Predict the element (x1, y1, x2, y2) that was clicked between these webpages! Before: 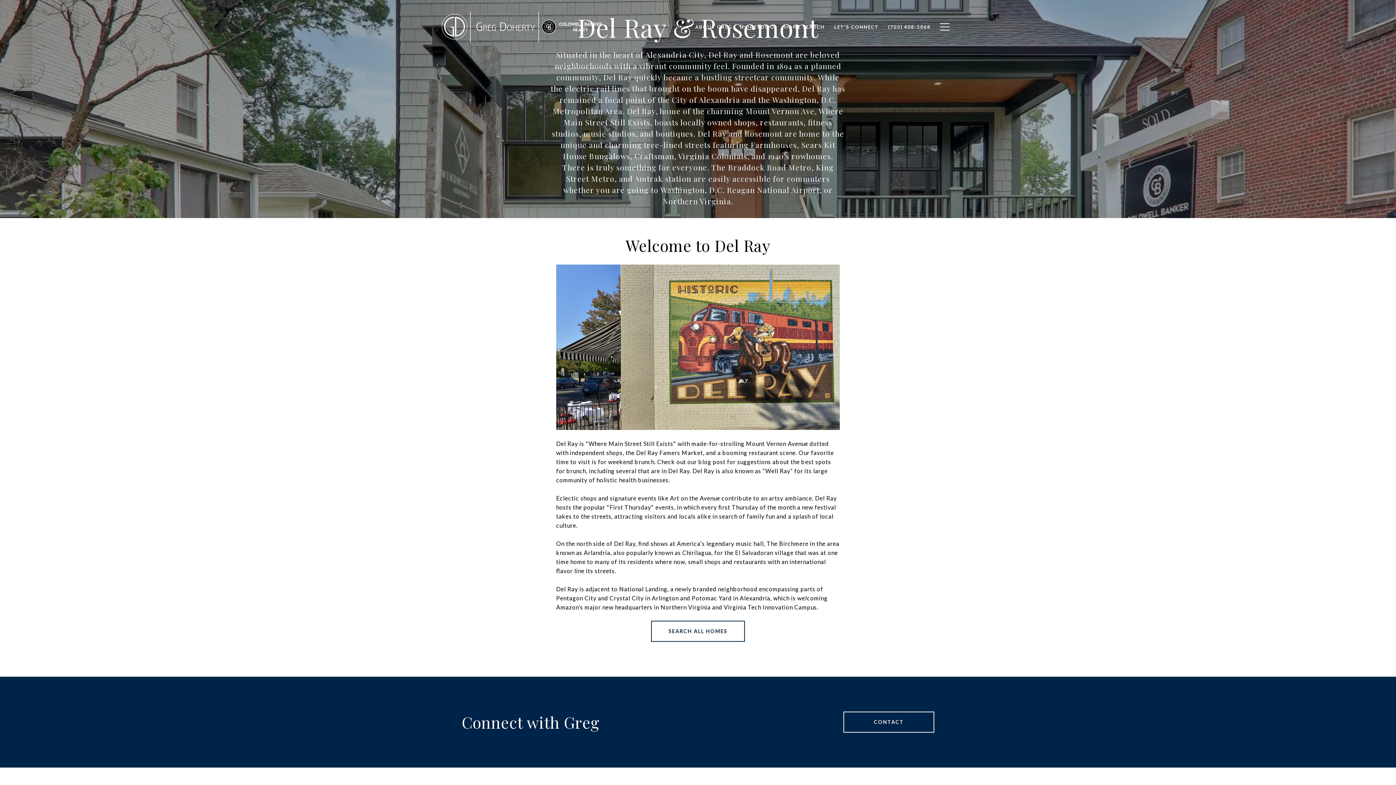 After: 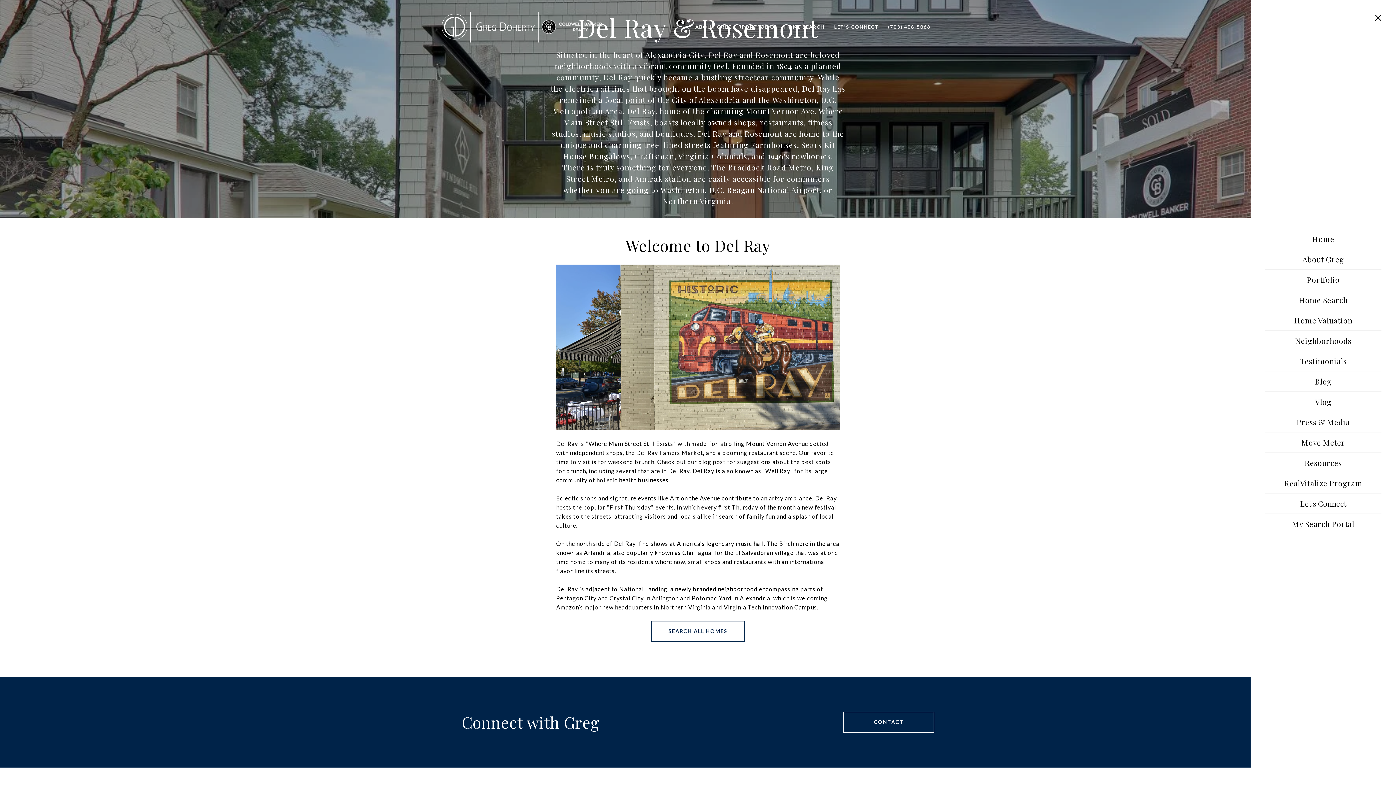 Action: bbox: (935, 16, 954, 37)